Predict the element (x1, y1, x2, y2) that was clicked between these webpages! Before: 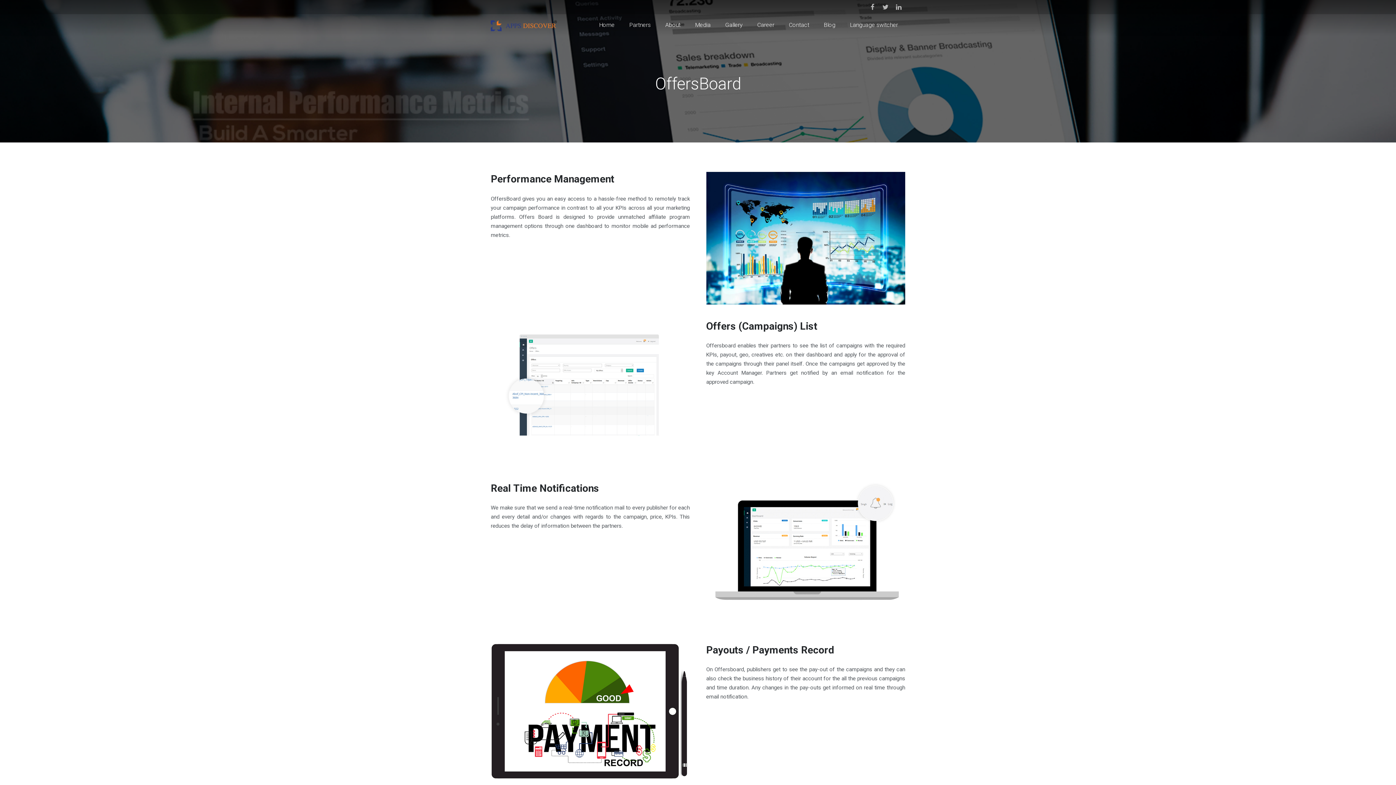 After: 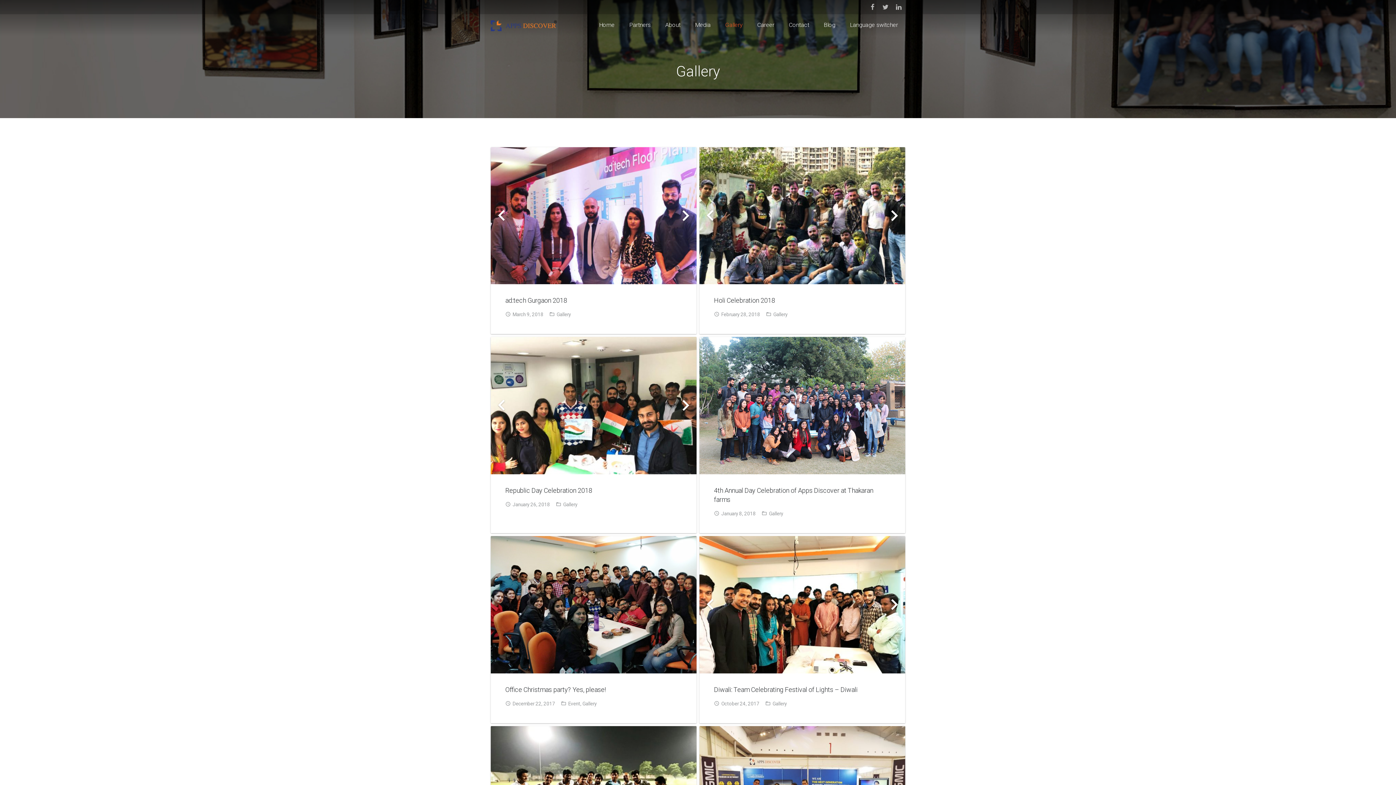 Action: label: Gallery bbox: (718, 14, 750, 36)